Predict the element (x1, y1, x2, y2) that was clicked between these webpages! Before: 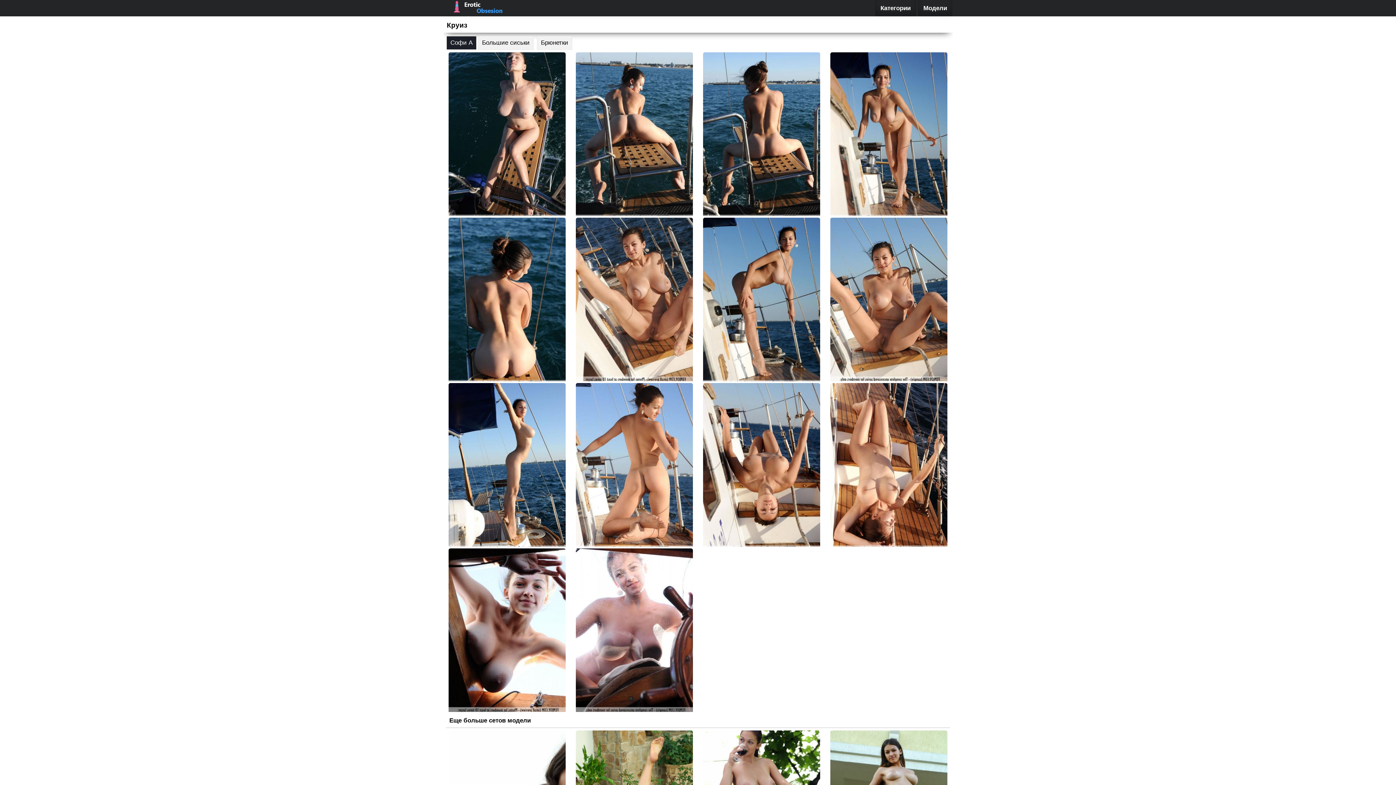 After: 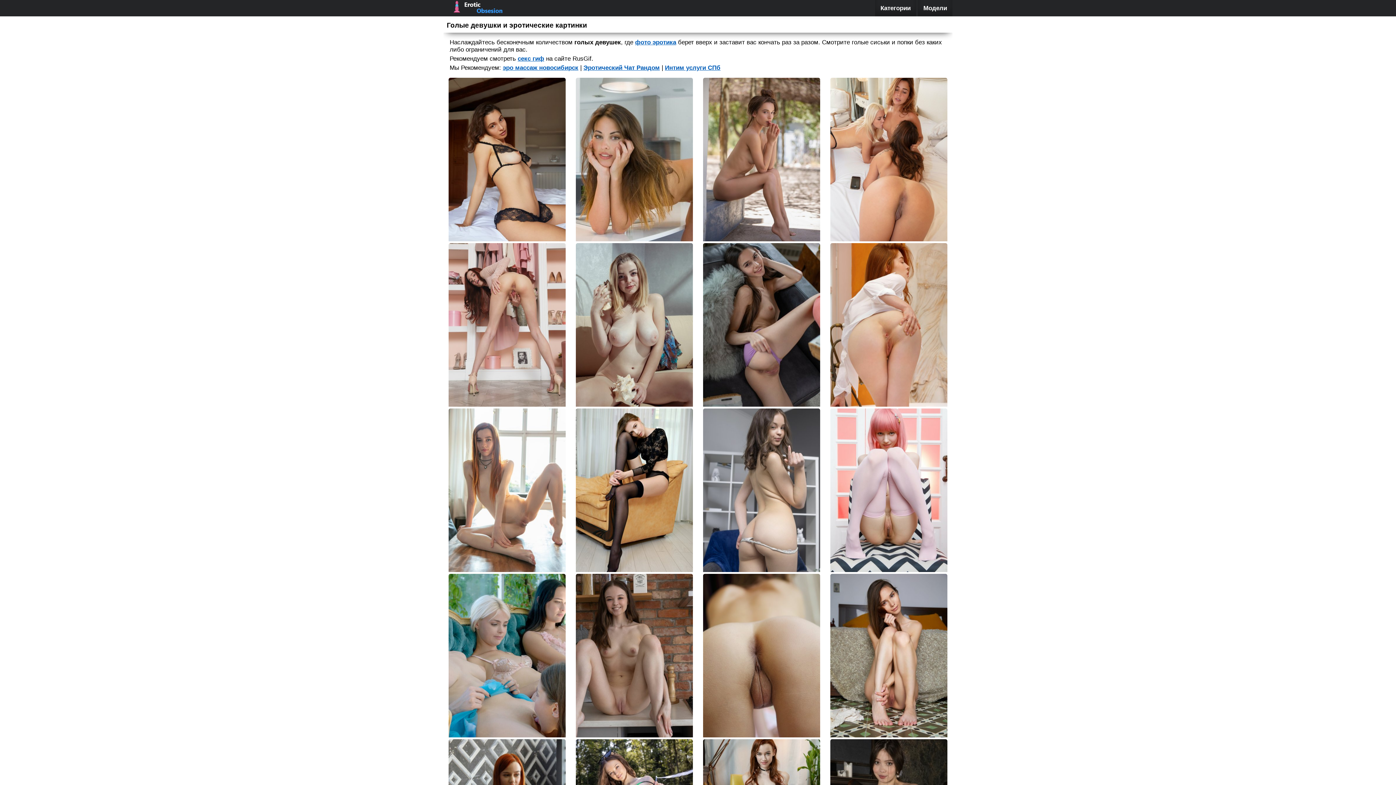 Action: bbox: (443, 0, 516, 14)